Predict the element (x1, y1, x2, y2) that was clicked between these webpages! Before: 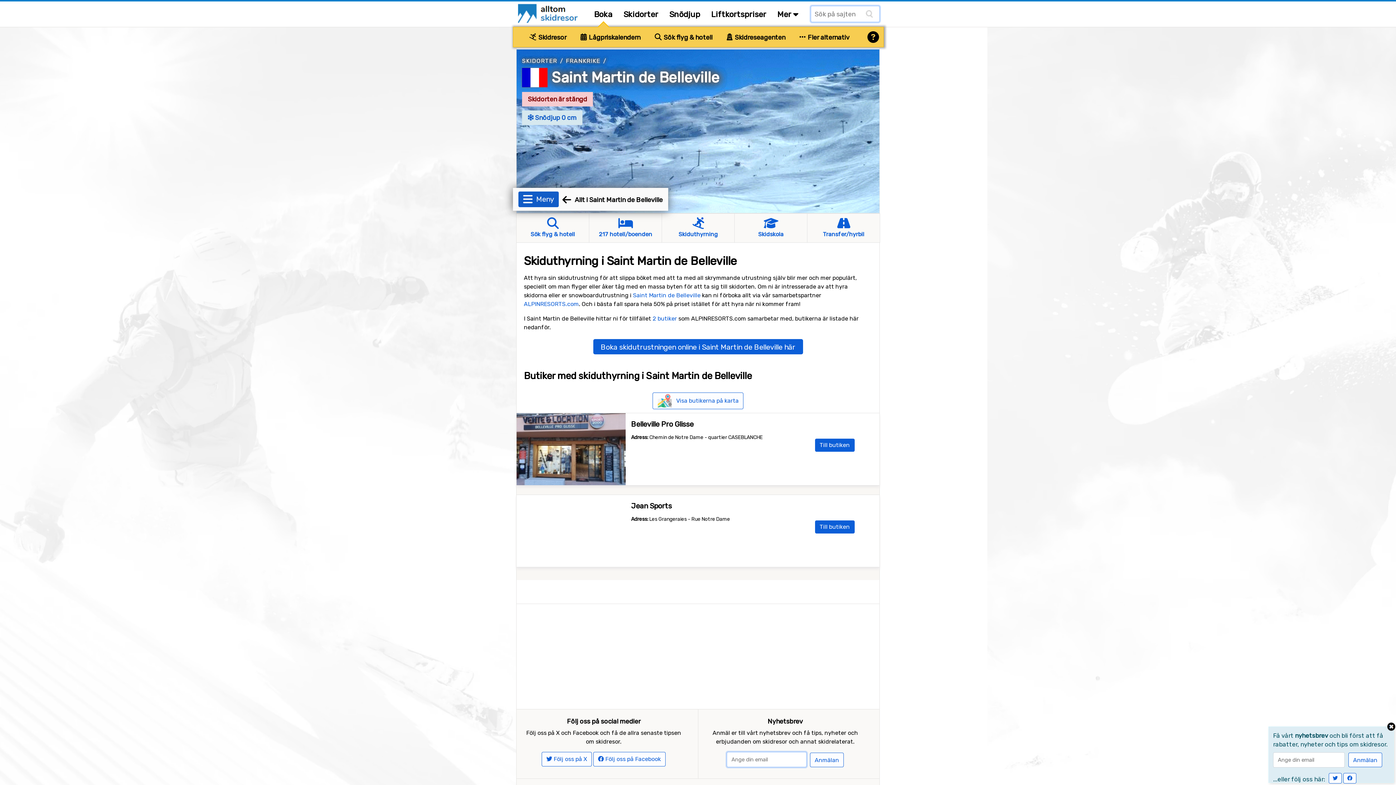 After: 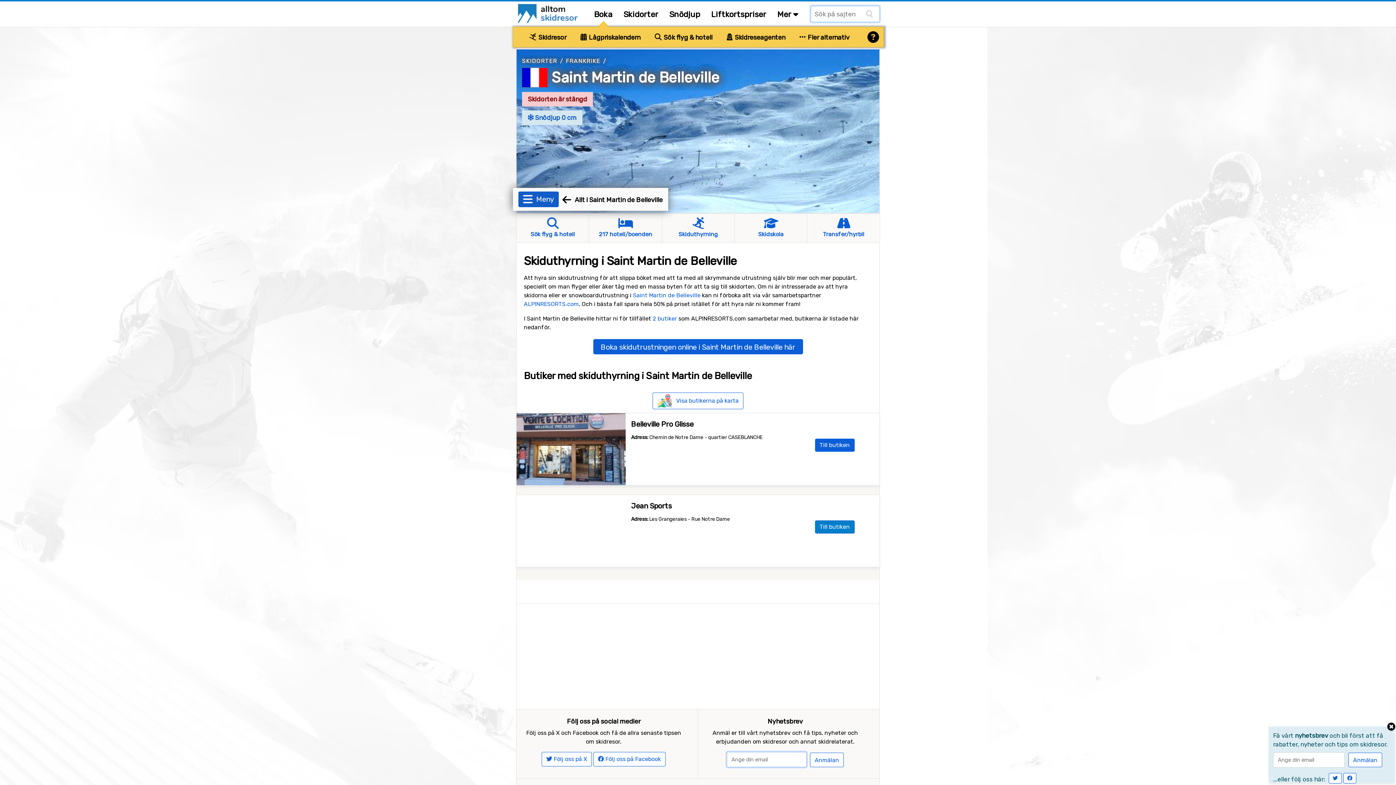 Action: label: Till butiken bbox: (815, 520, 854, 533)